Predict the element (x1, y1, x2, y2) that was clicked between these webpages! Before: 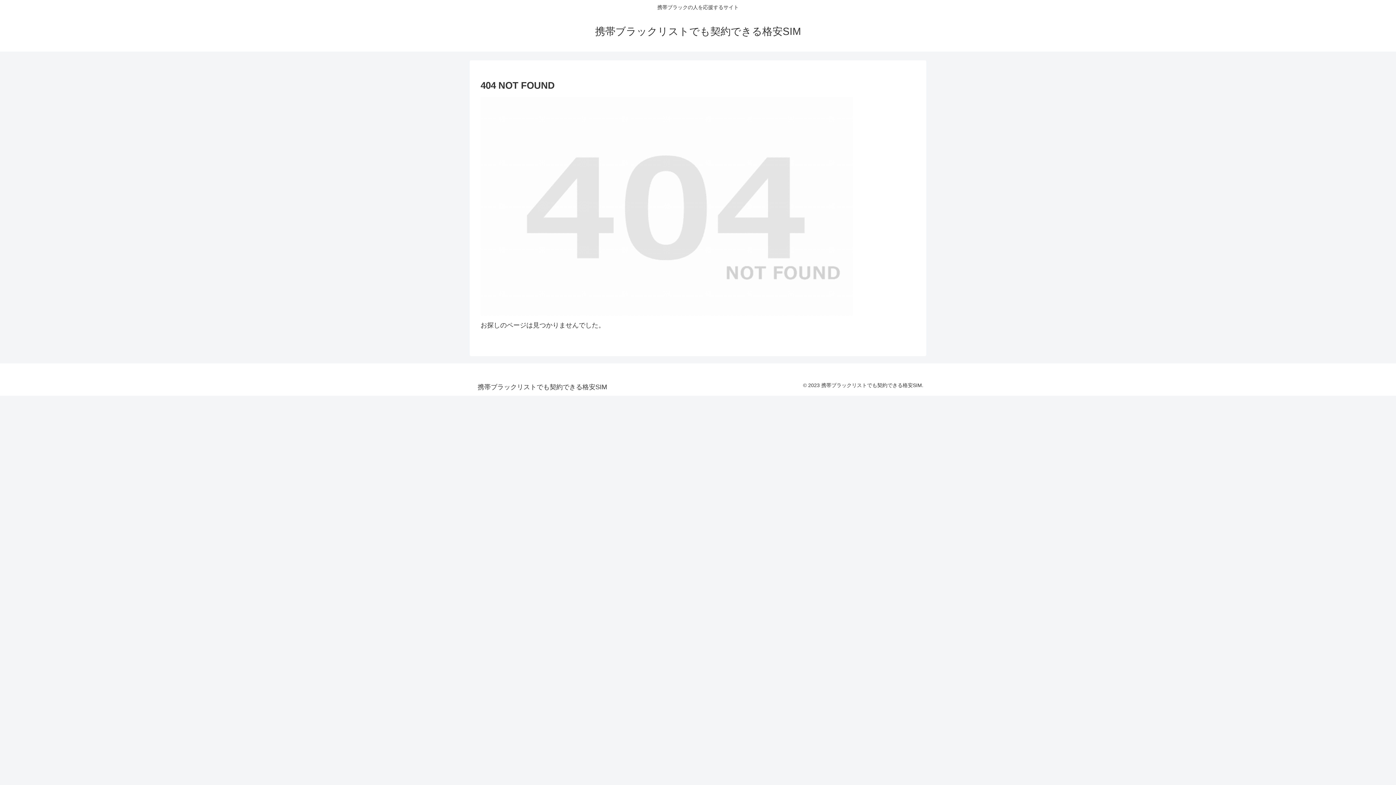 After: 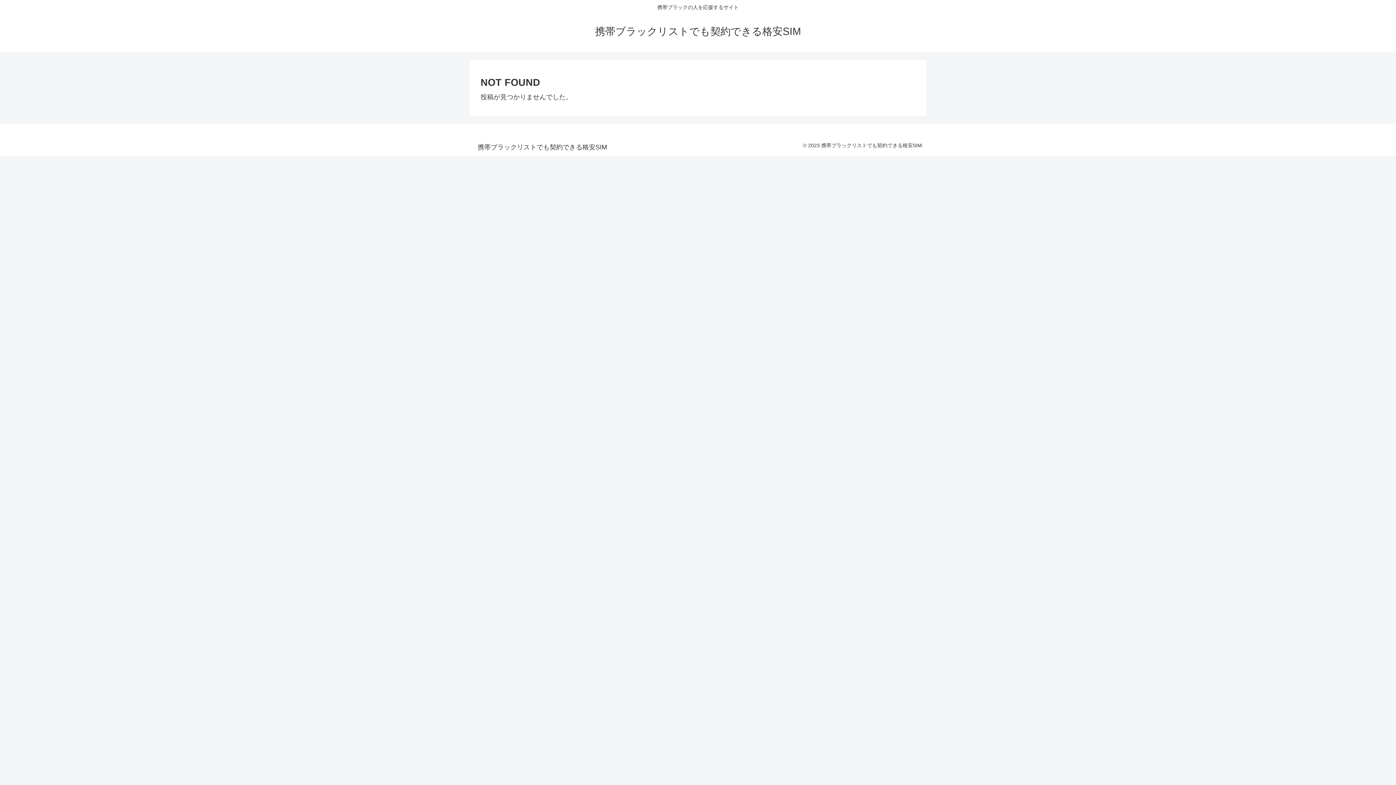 Action: label: 携帯ブラックリストでも契約できる格安SIM bbox: (588, 29, 807, 36)